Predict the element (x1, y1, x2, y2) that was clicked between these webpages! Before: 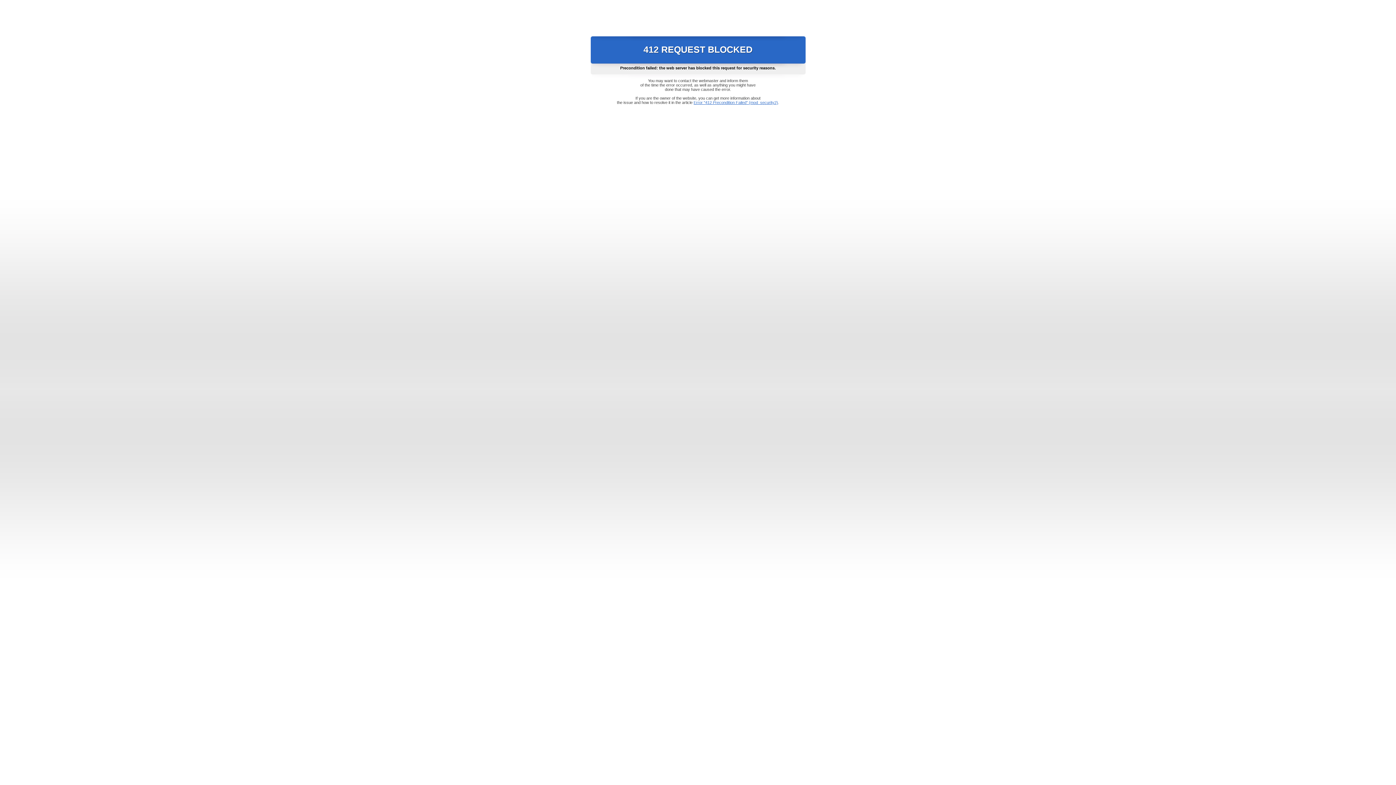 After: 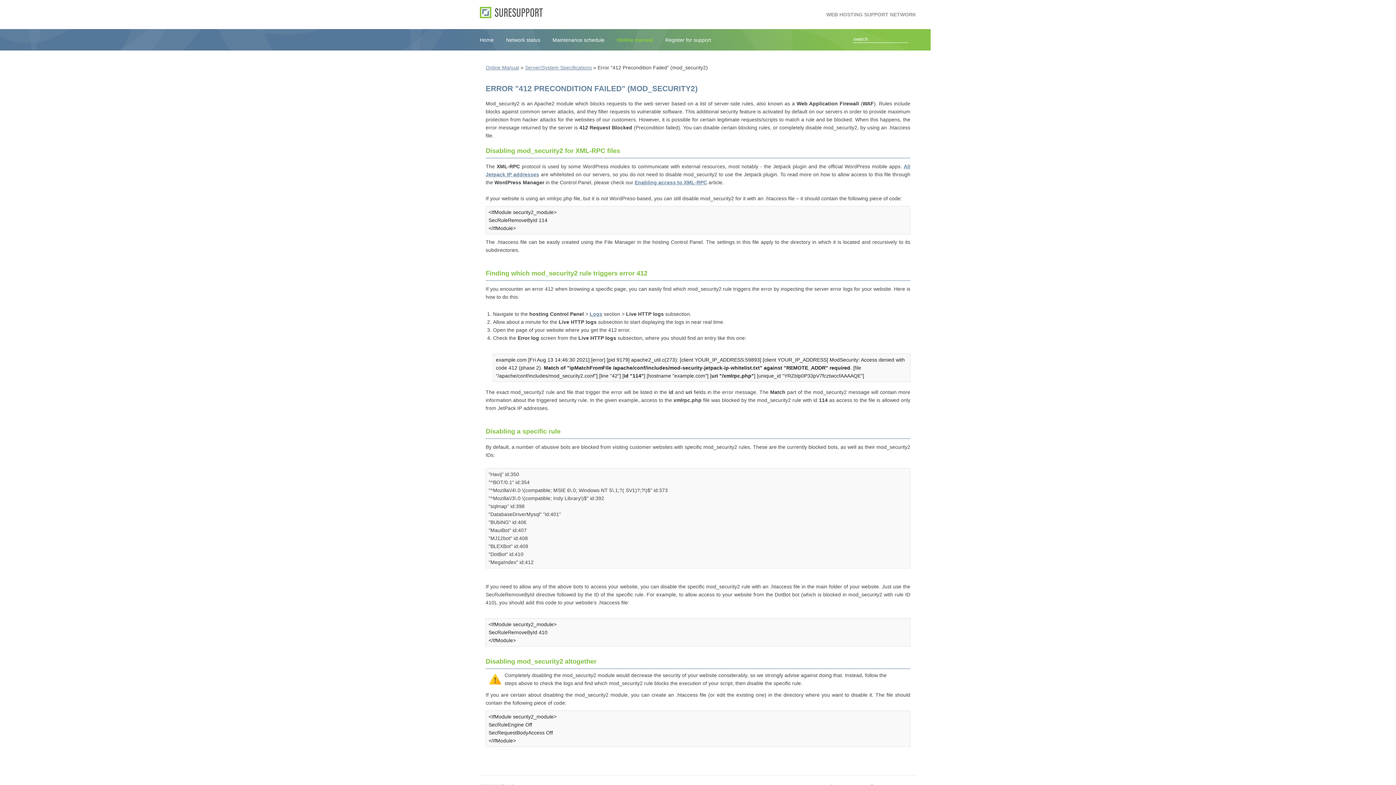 Action: bbox: (693, 100, 778, 104) label: Error "412 Precondition Failed" (mod_security2)